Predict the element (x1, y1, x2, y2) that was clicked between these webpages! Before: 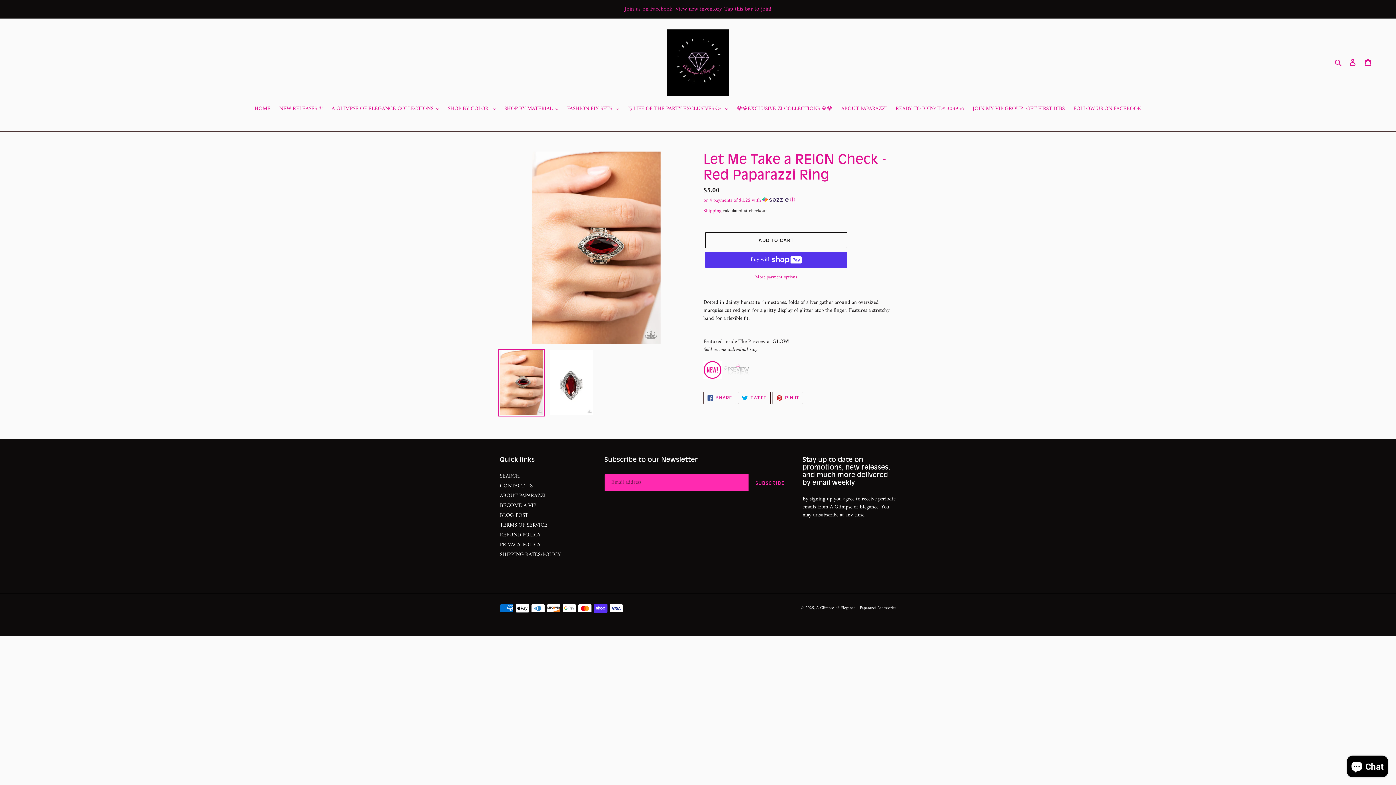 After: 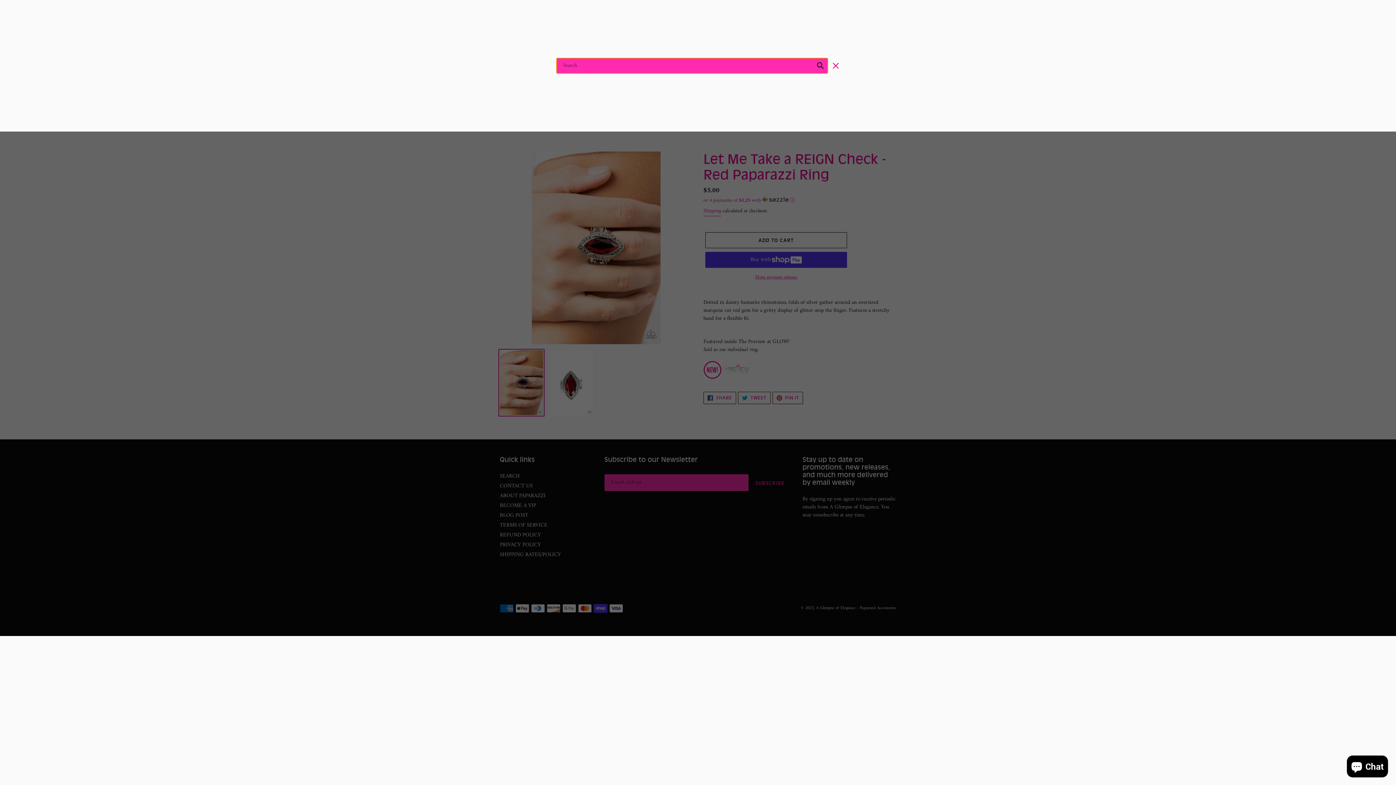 Action: label: Search bbox: (1332, 58, 1345, 66)